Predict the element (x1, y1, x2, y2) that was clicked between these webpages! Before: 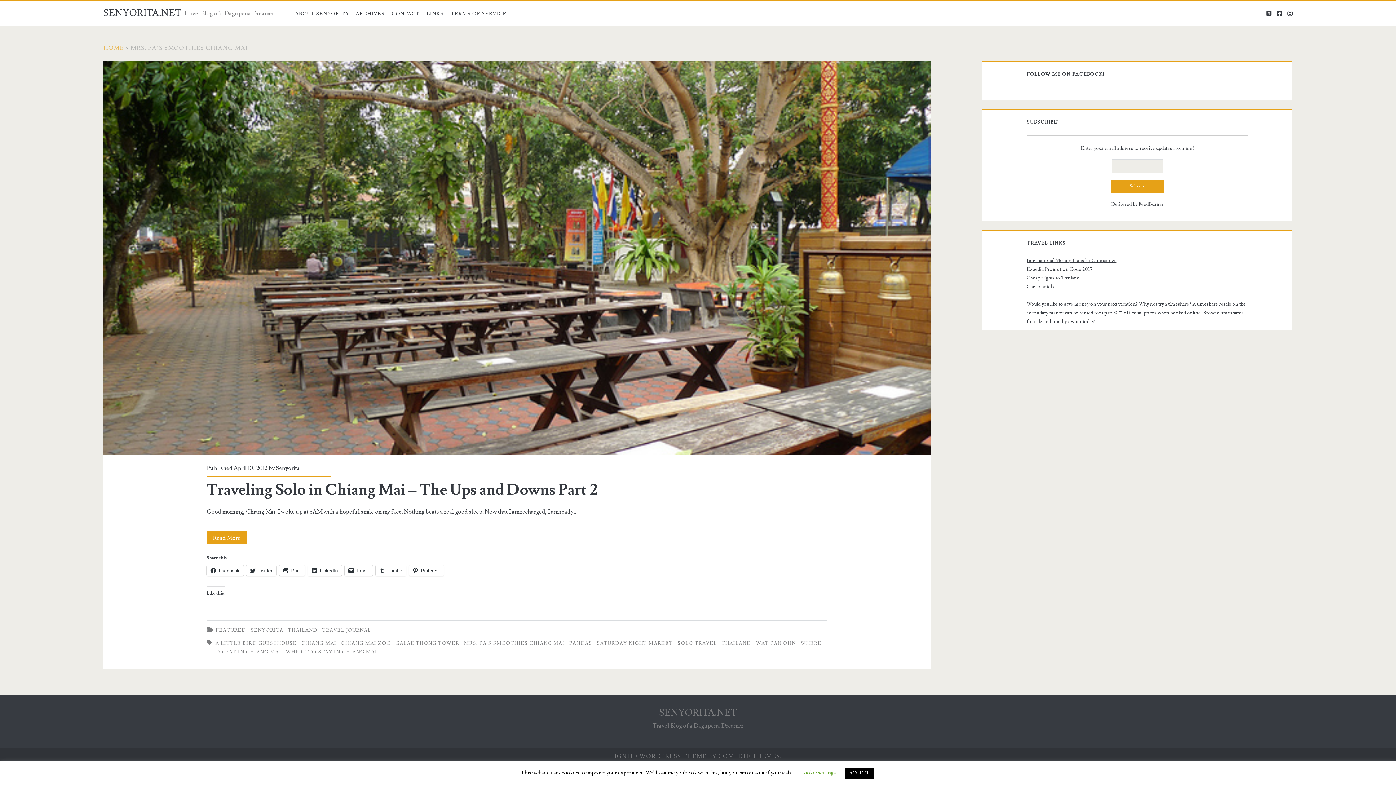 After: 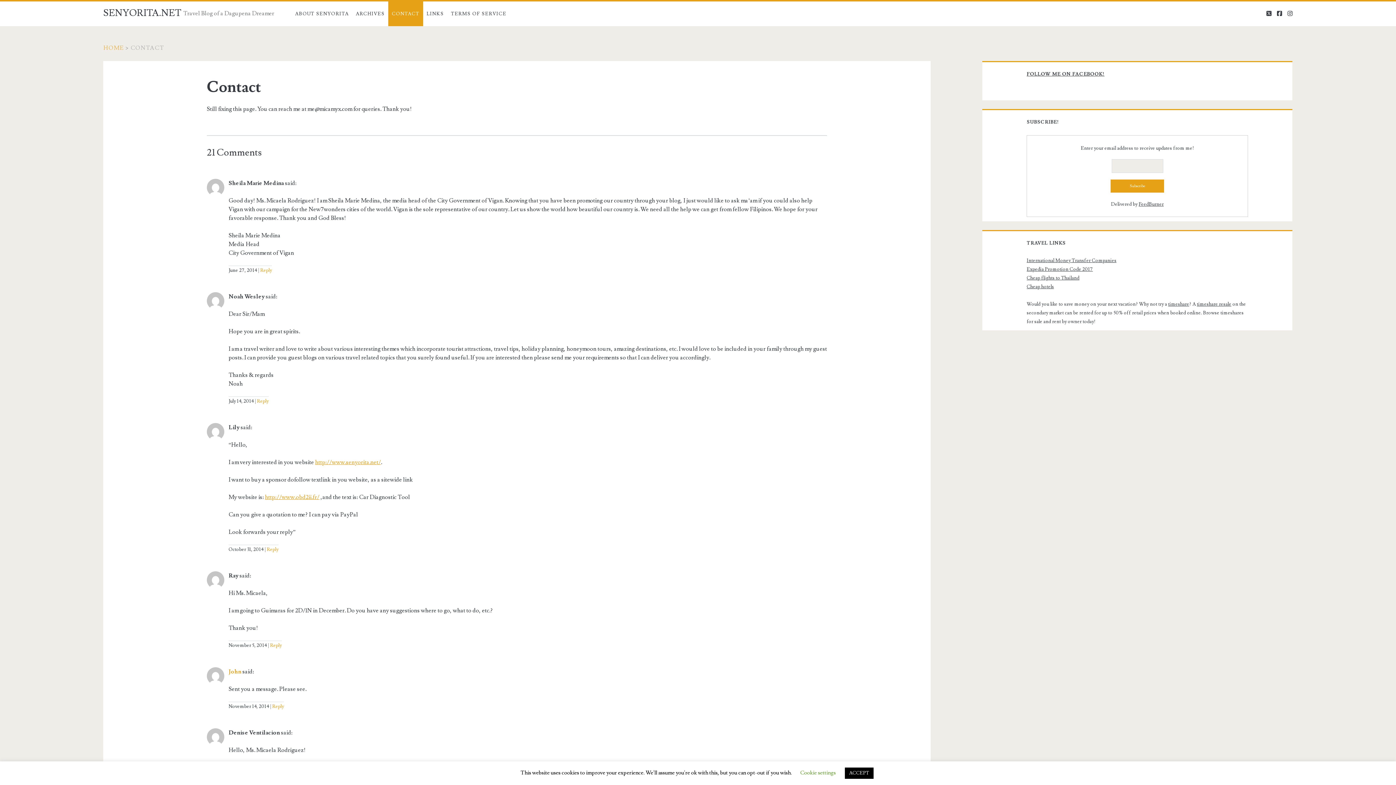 Action: label: CONTACT bbox: (388, 1, 423, 26)